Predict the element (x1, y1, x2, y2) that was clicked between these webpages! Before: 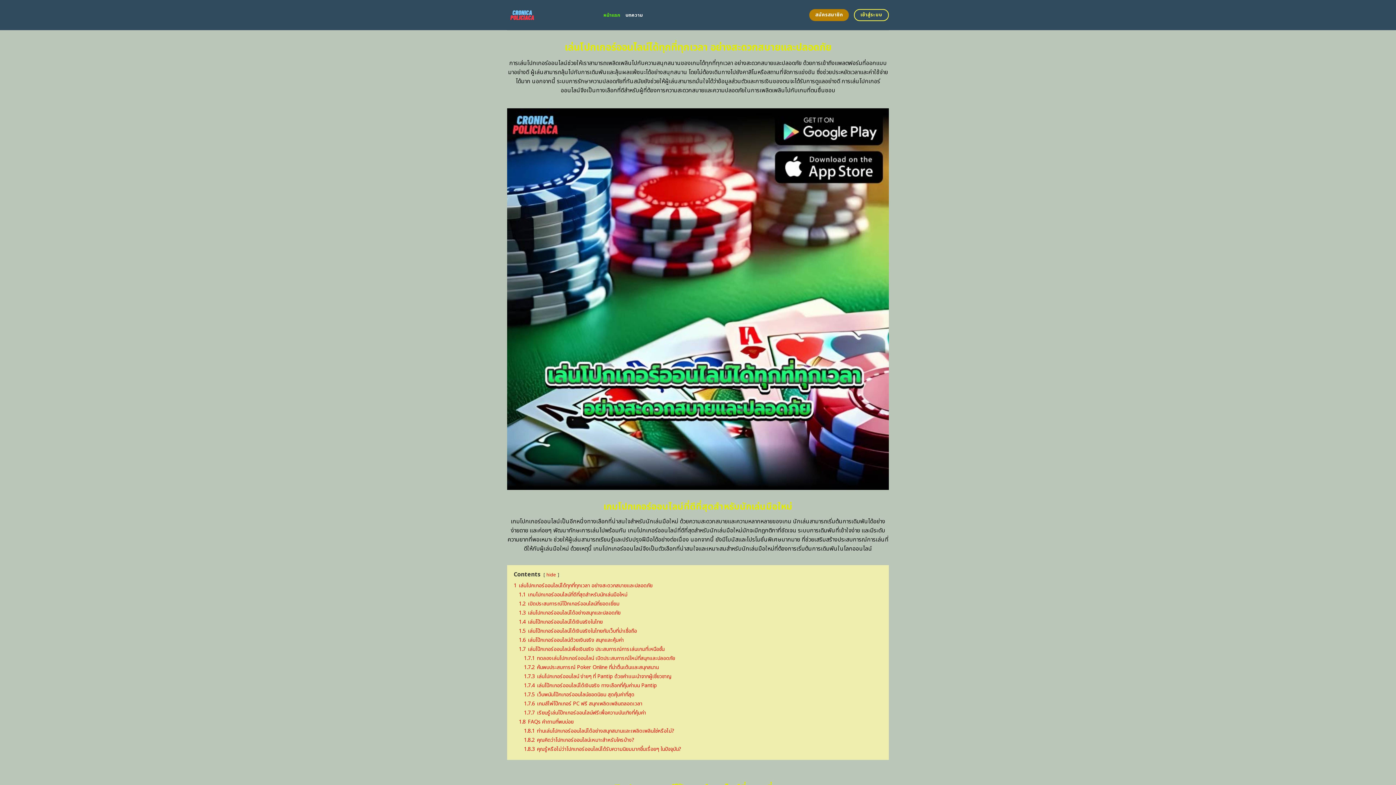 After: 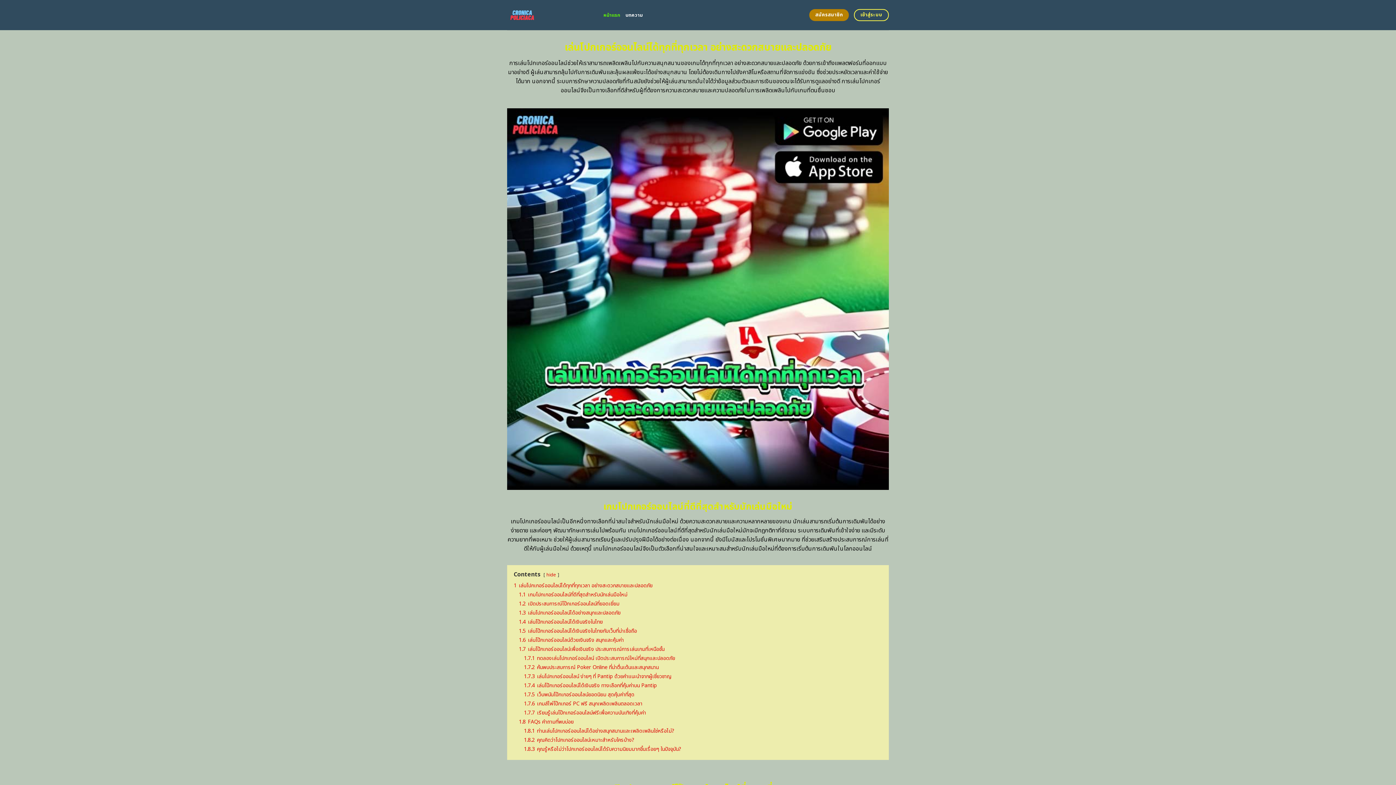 Action: bbox: (603, 8, 620, 21) label: หน้าแรก